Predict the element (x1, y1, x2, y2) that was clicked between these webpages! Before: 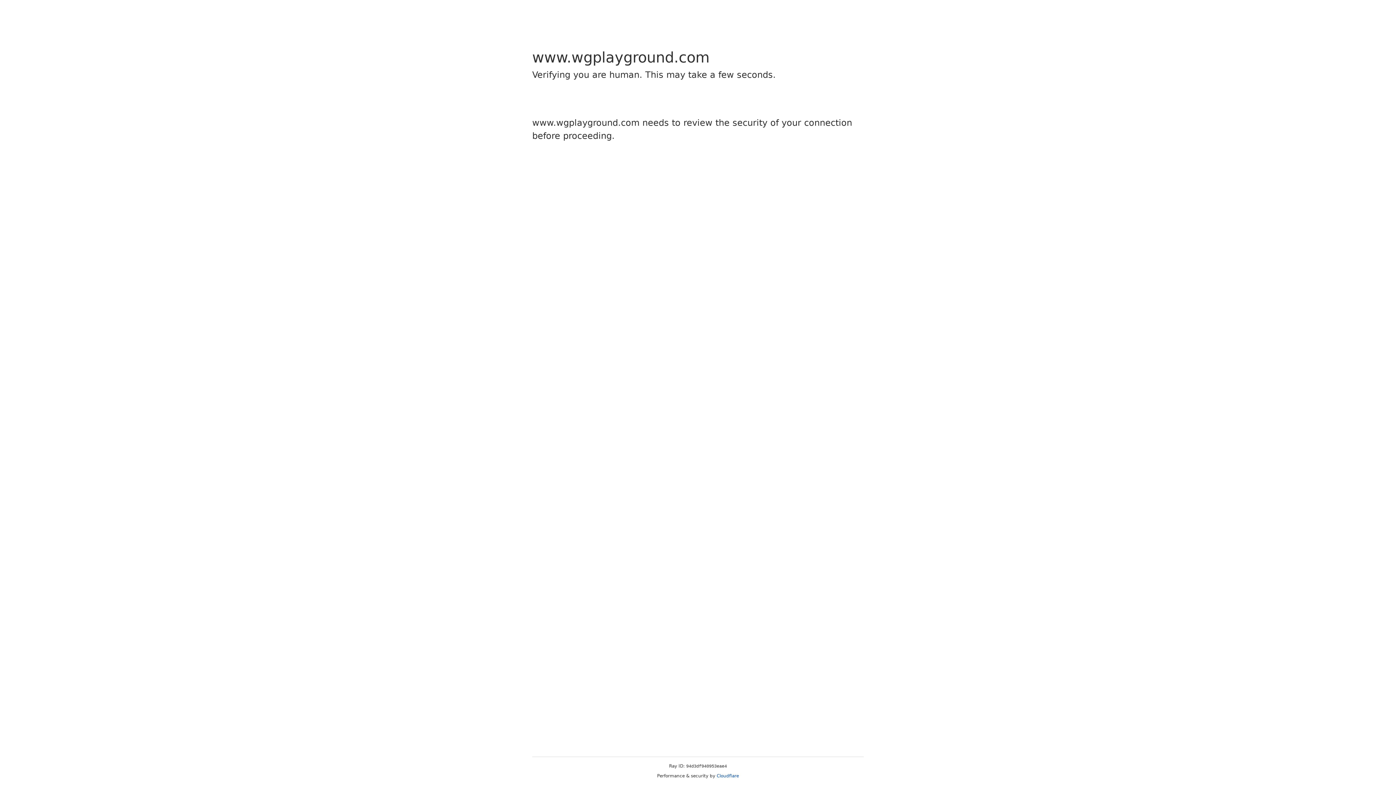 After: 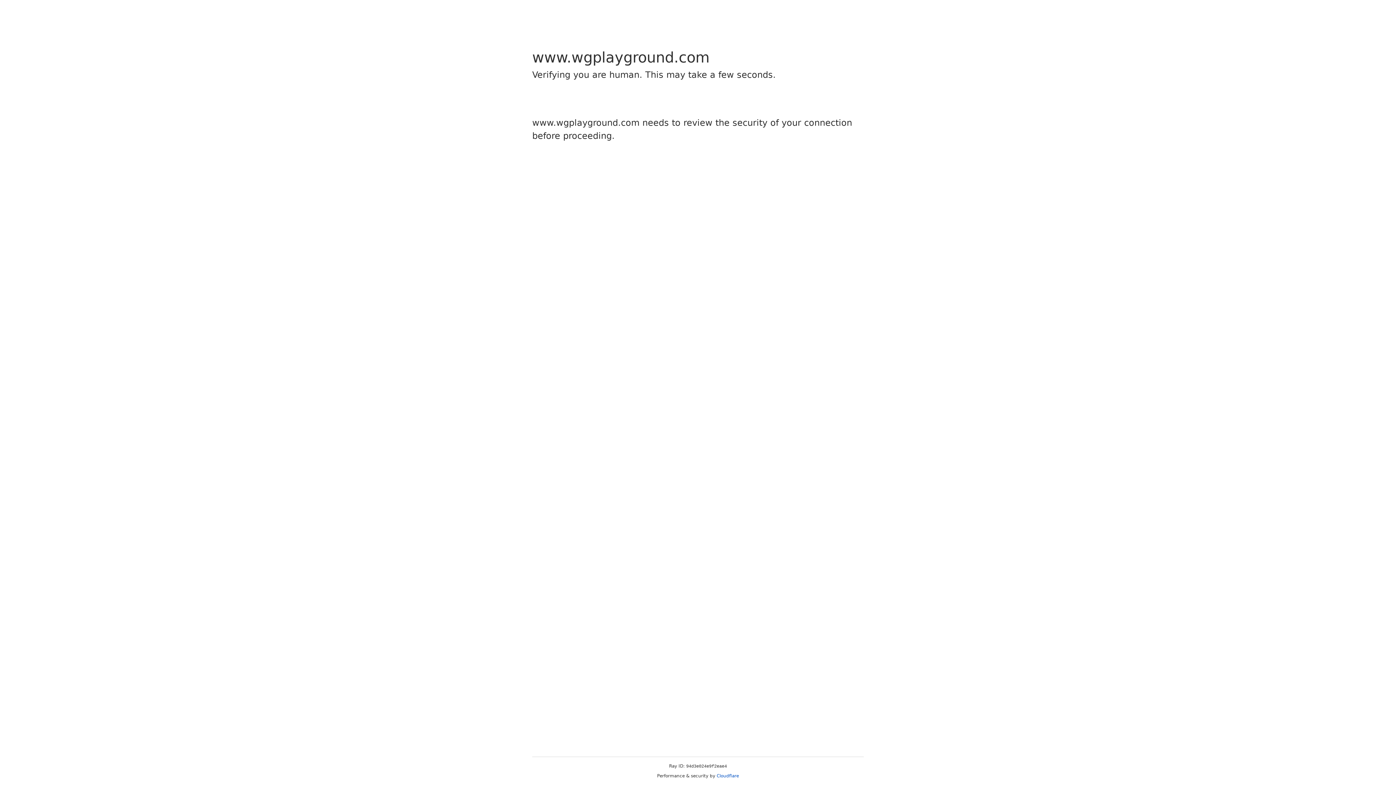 Action: label: Cloudflare bbox: (716, 773, 739, 778)